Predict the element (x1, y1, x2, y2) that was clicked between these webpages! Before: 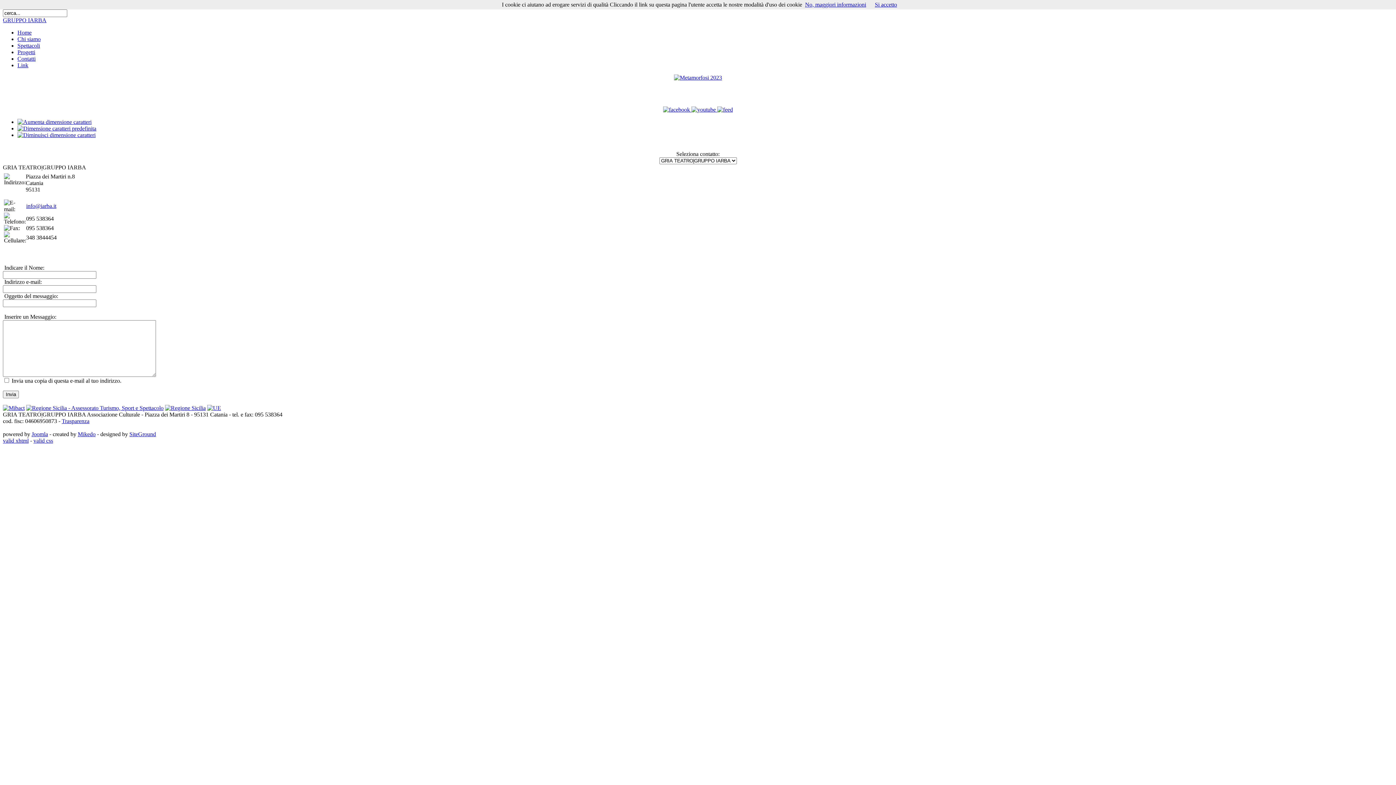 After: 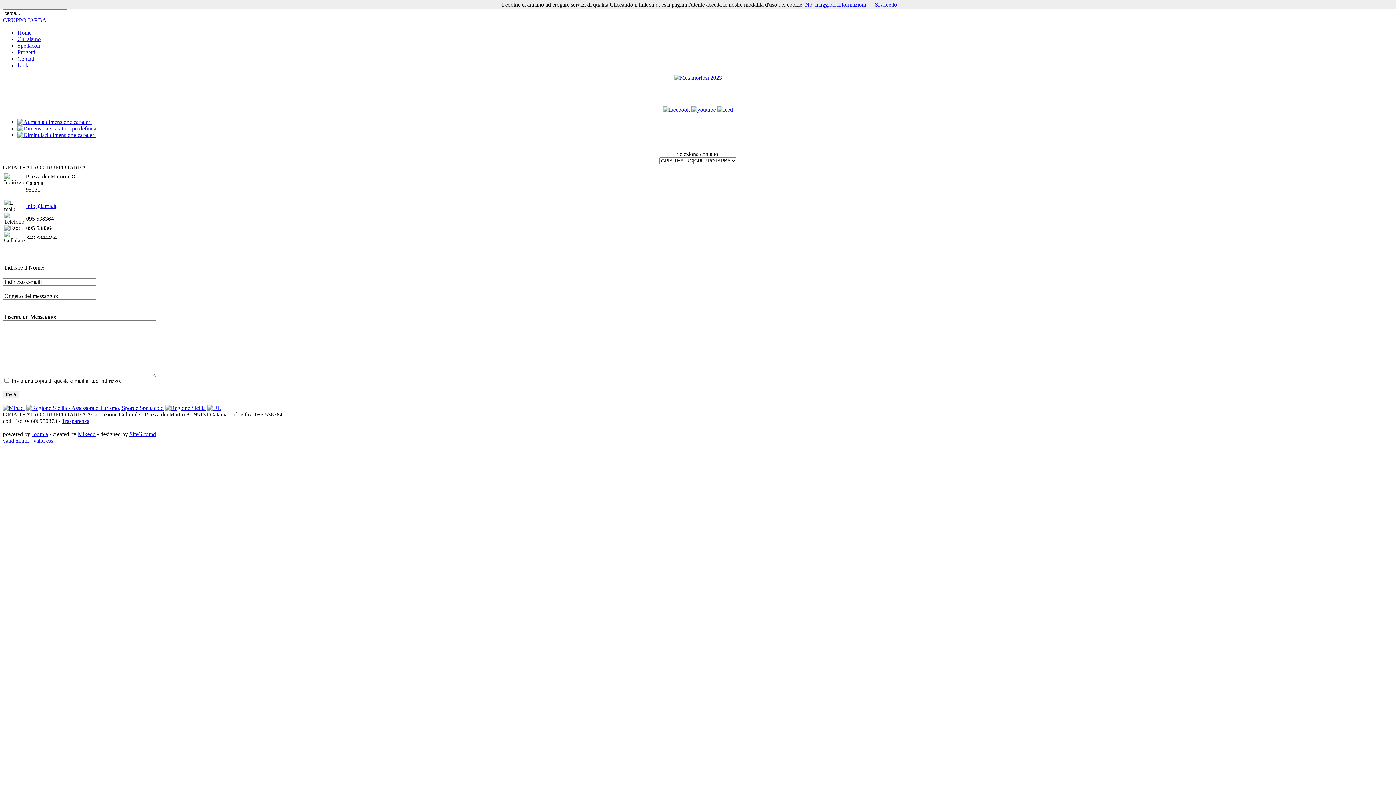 Action: bbox: (717, 106, 733, 112)